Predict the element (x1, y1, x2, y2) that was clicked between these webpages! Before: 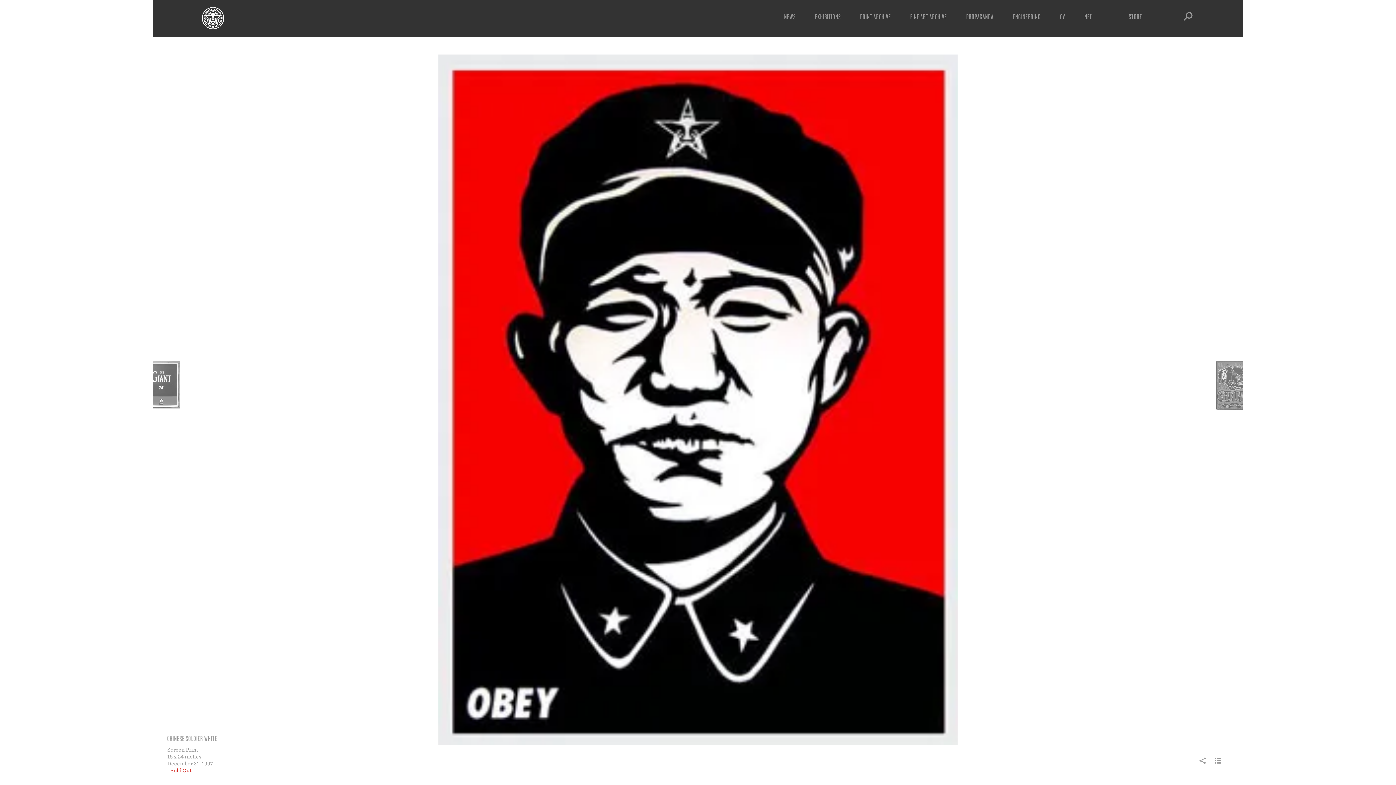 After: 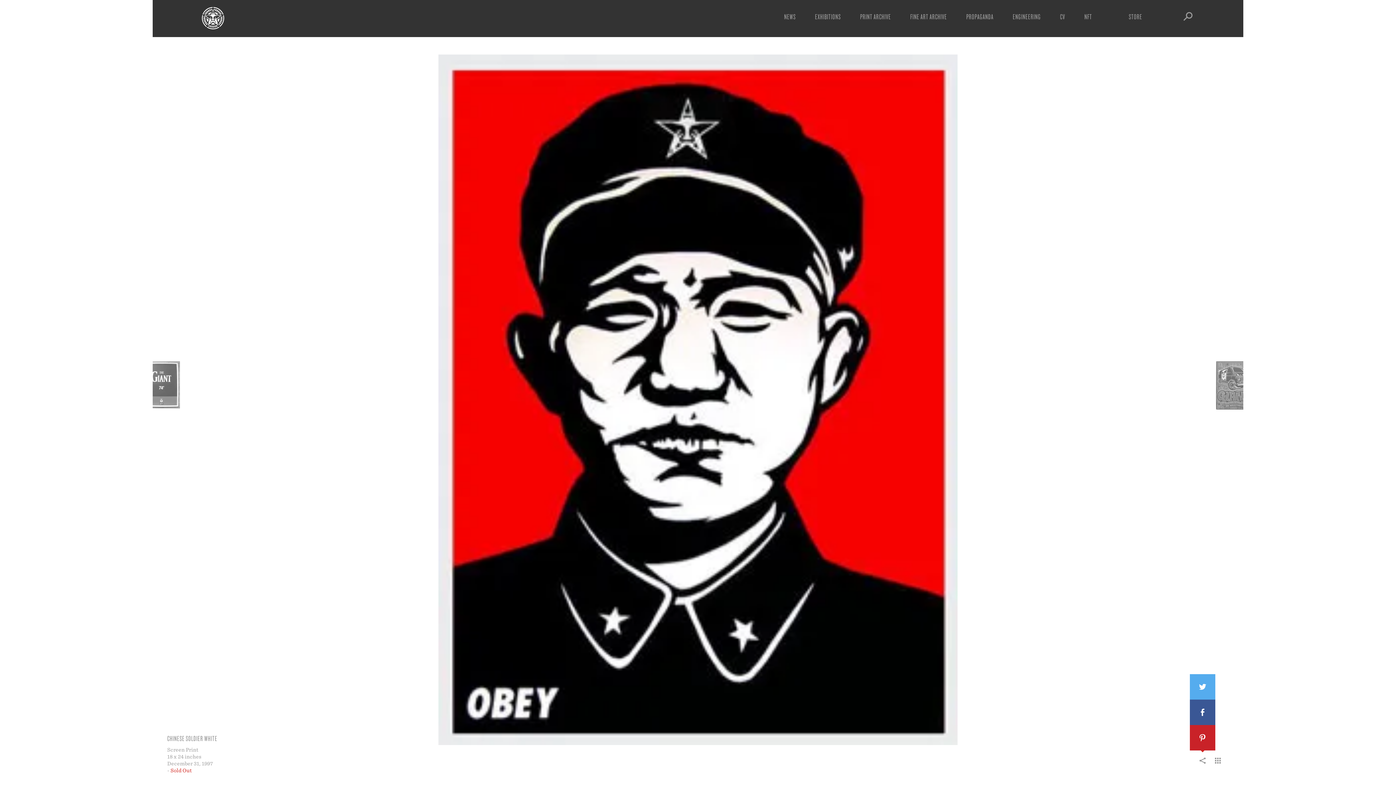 Action: bbox: (1197, 689, 1208, 694)